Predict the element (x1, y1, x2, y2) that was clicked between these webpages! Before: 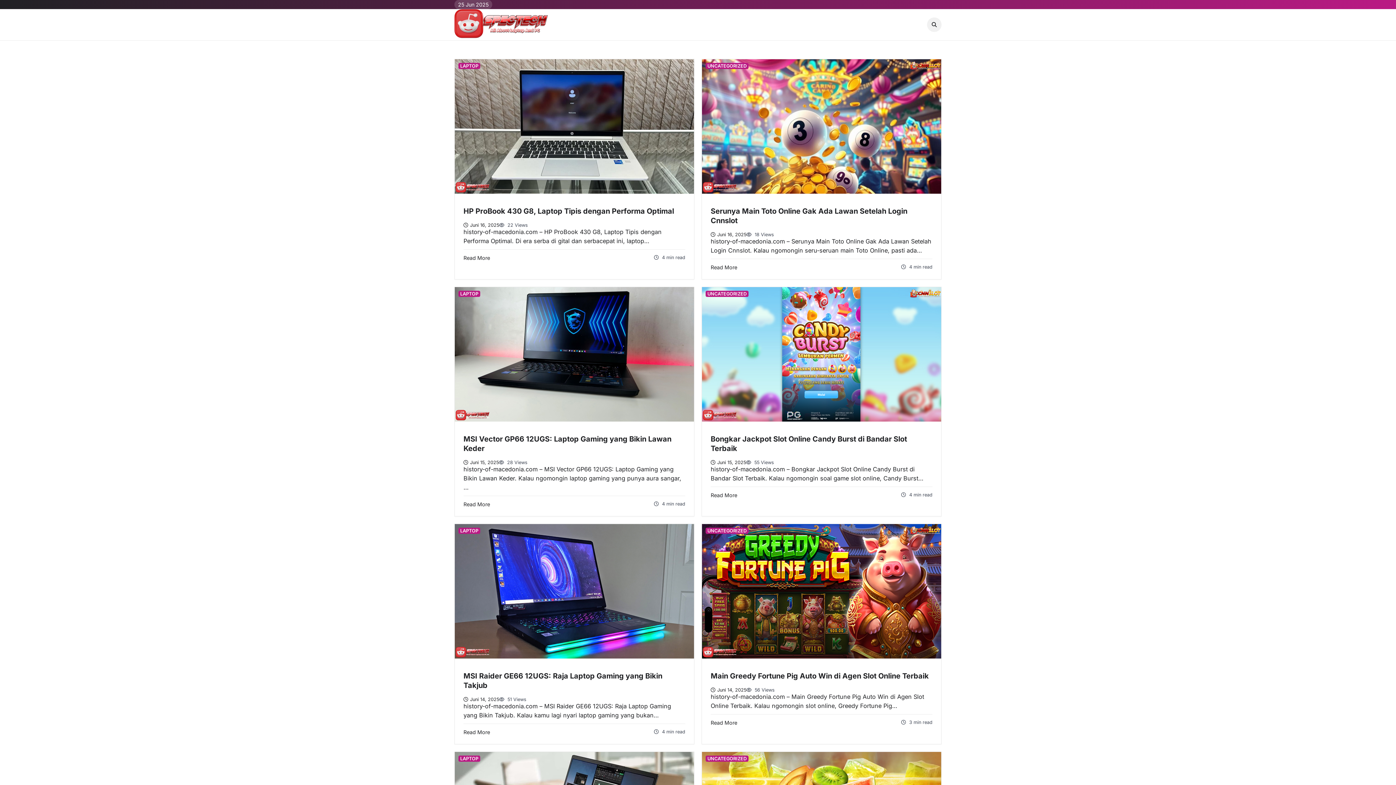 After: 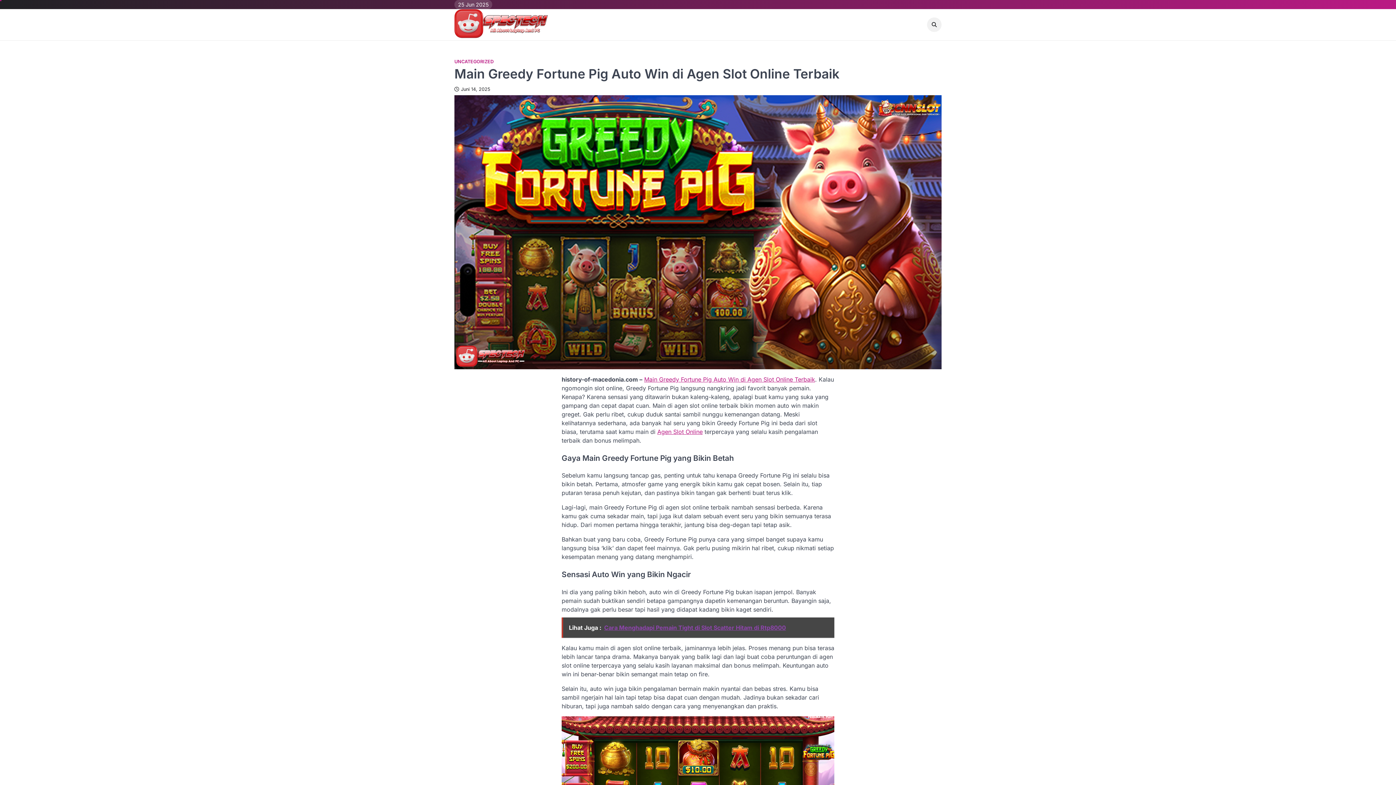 Action: bbox: (710, 719, 737, 726) label: Read More